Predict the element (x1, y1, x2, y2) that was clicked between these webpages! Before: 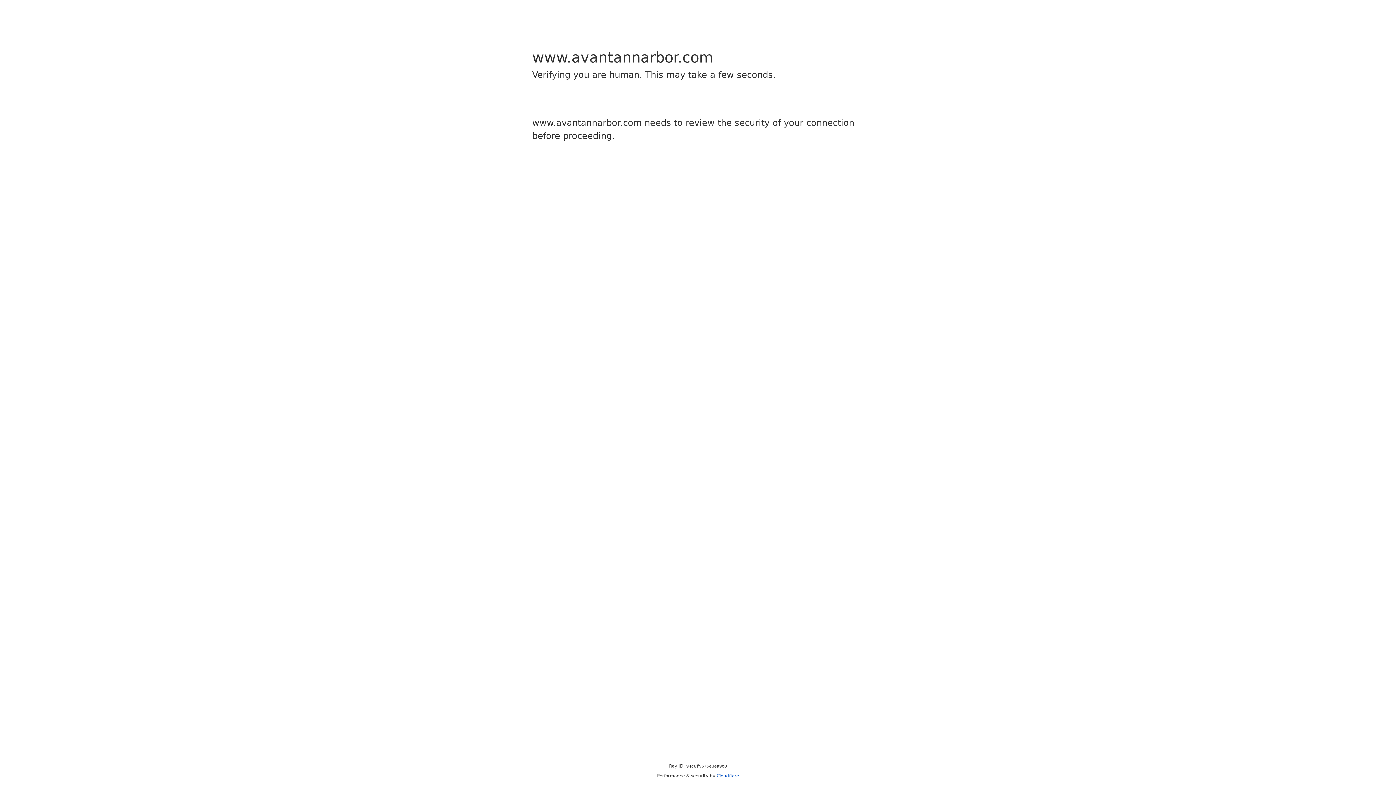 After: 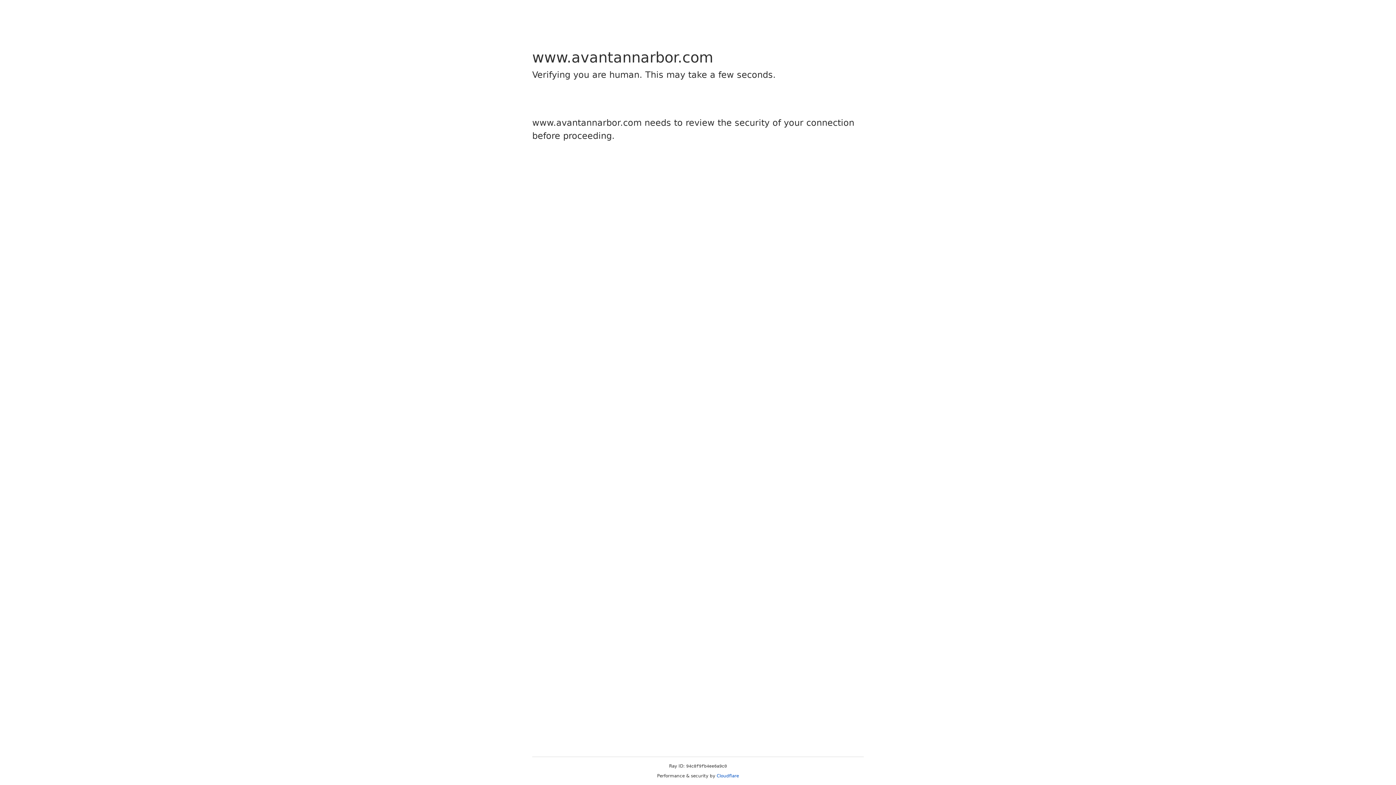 Action: label: Cloudflare bbox: (716, 773, 739, 778)